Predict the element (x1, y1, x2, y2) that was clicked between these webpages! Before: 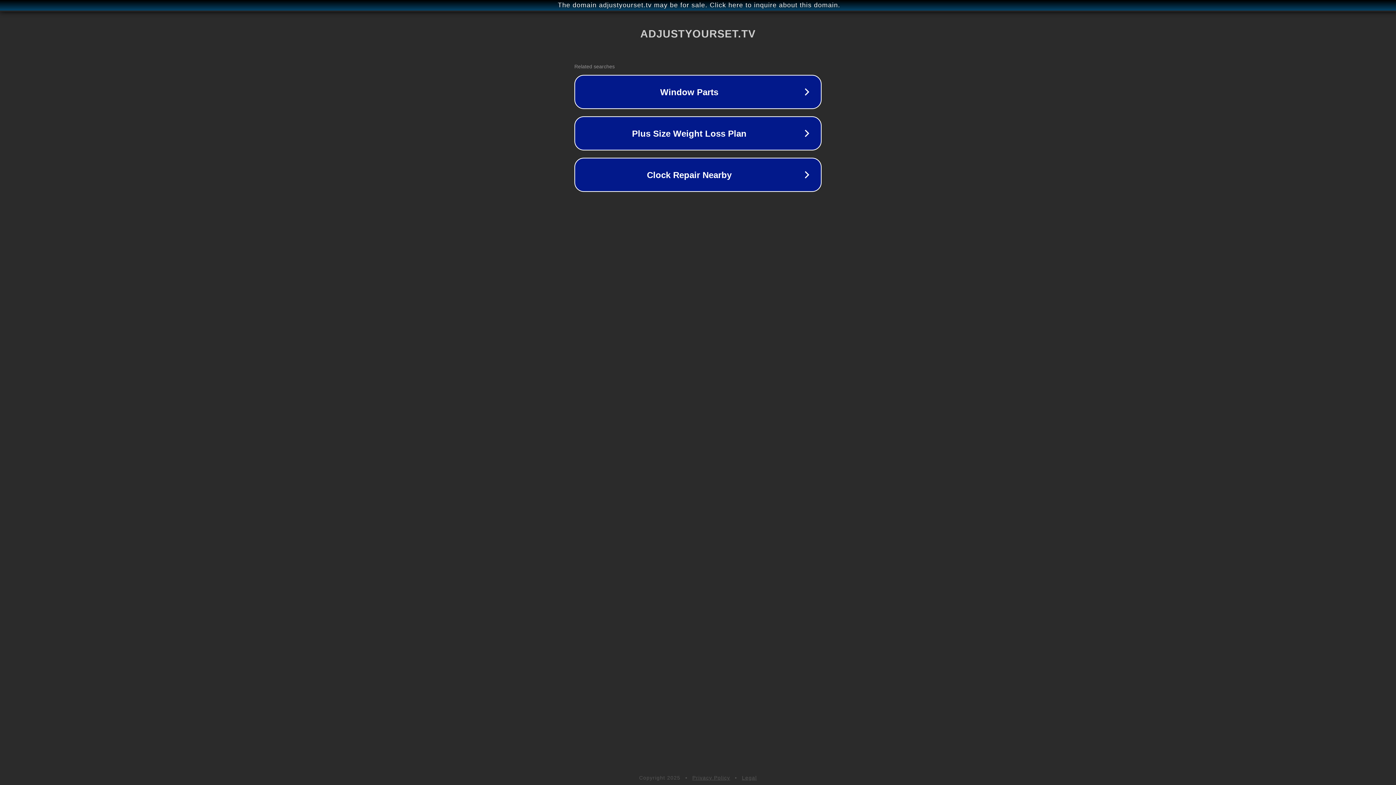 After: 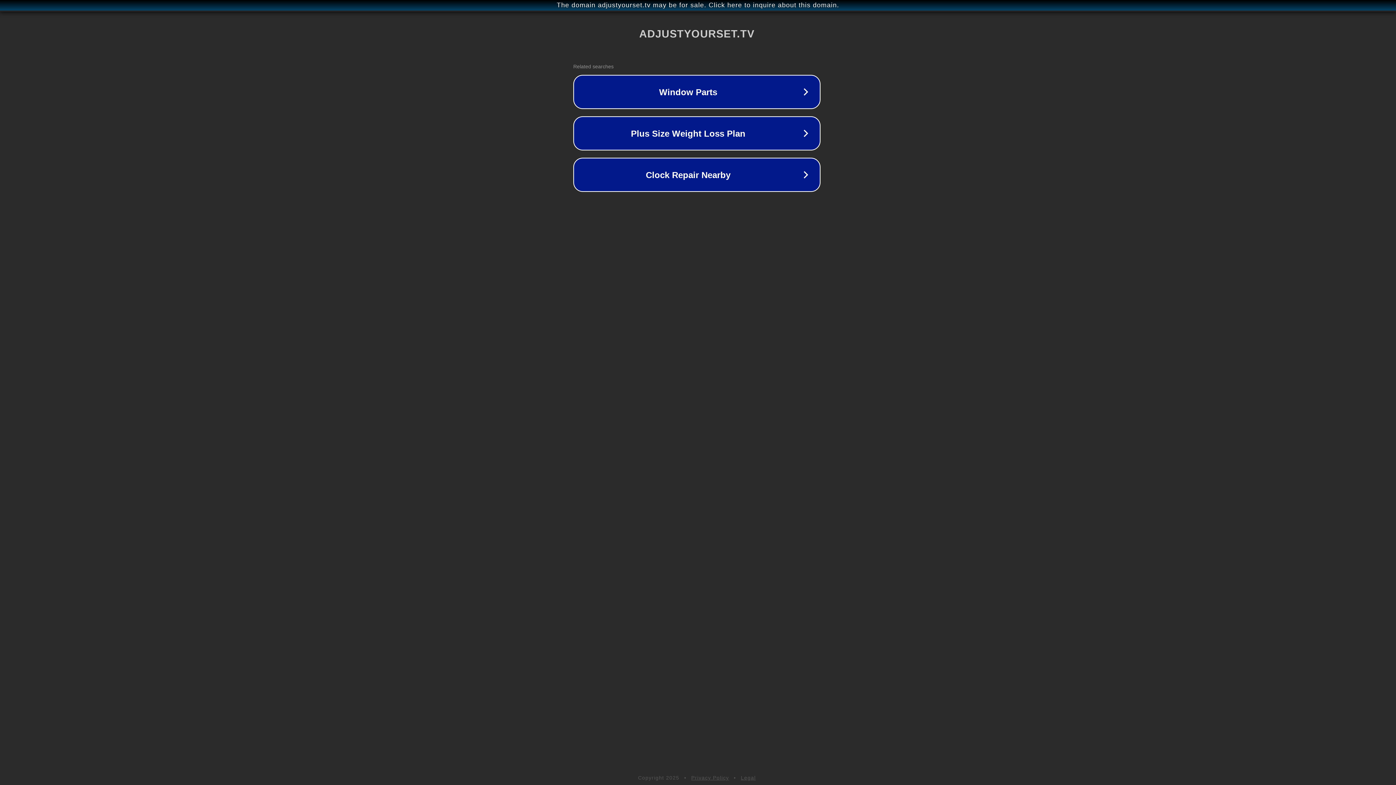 Action: label: The domain adjustyourset.tv may be for sale. Click here to inquire about this domain. bbox: (1, 1, 1397, 9)